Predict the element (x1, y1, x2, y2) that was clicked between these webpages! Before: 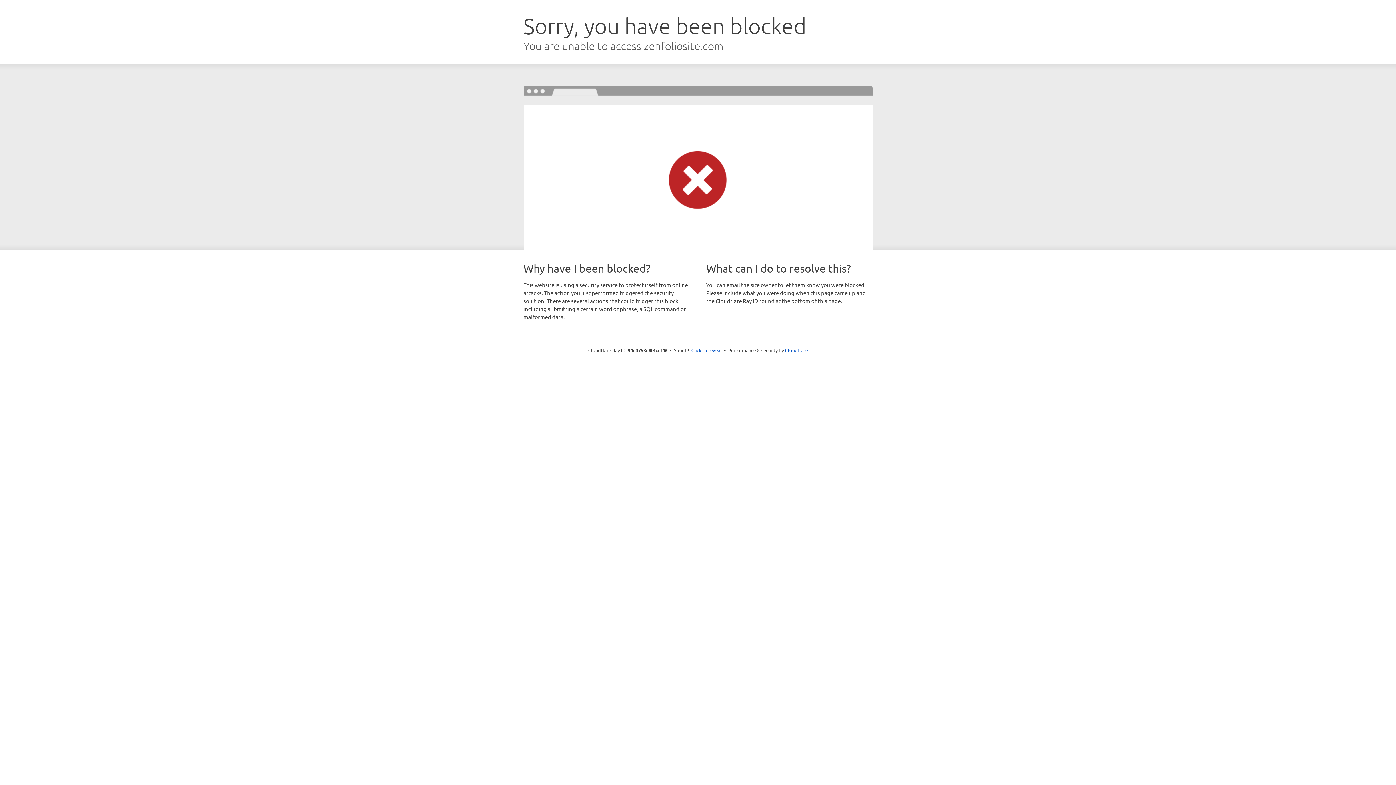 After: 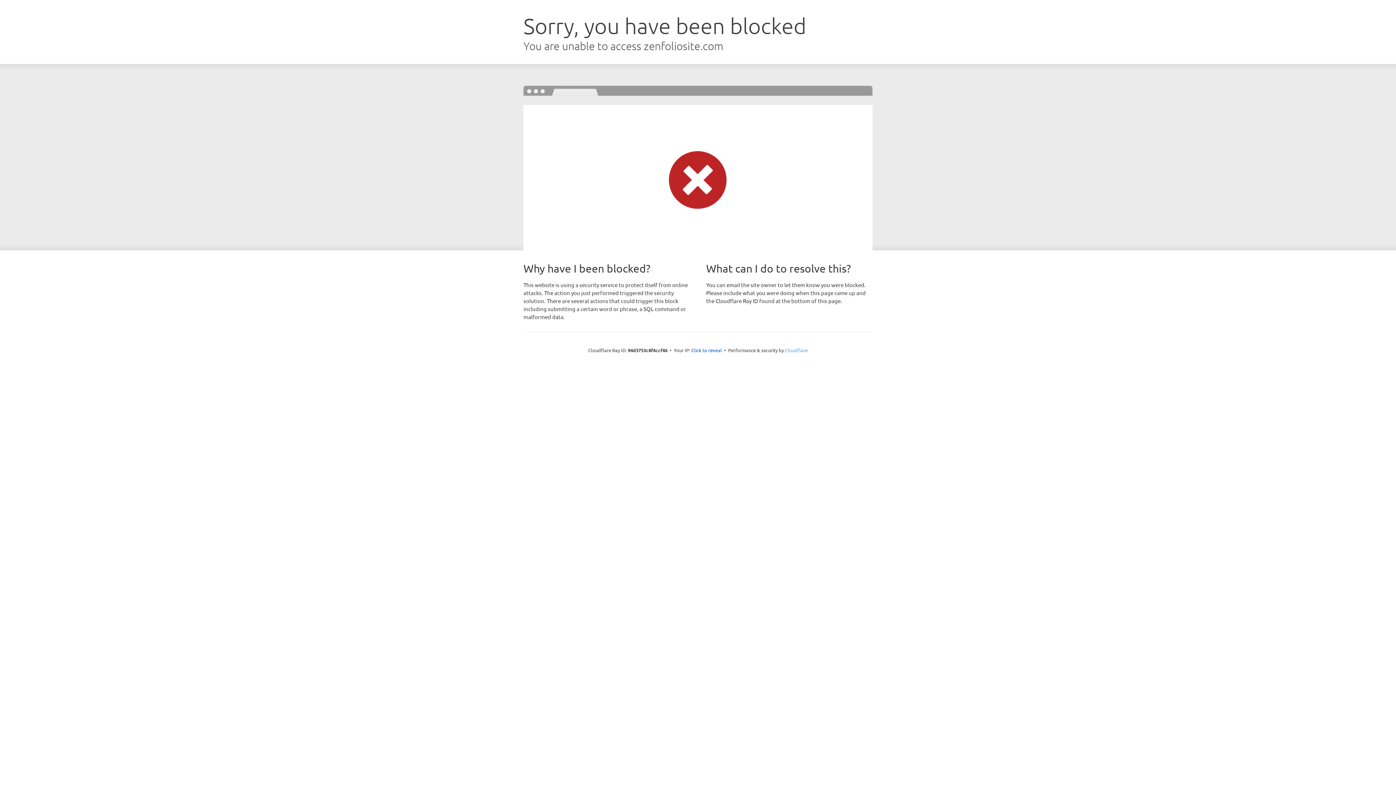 Action: label: Cloudflare bbox: (785, 347, 808, 353)